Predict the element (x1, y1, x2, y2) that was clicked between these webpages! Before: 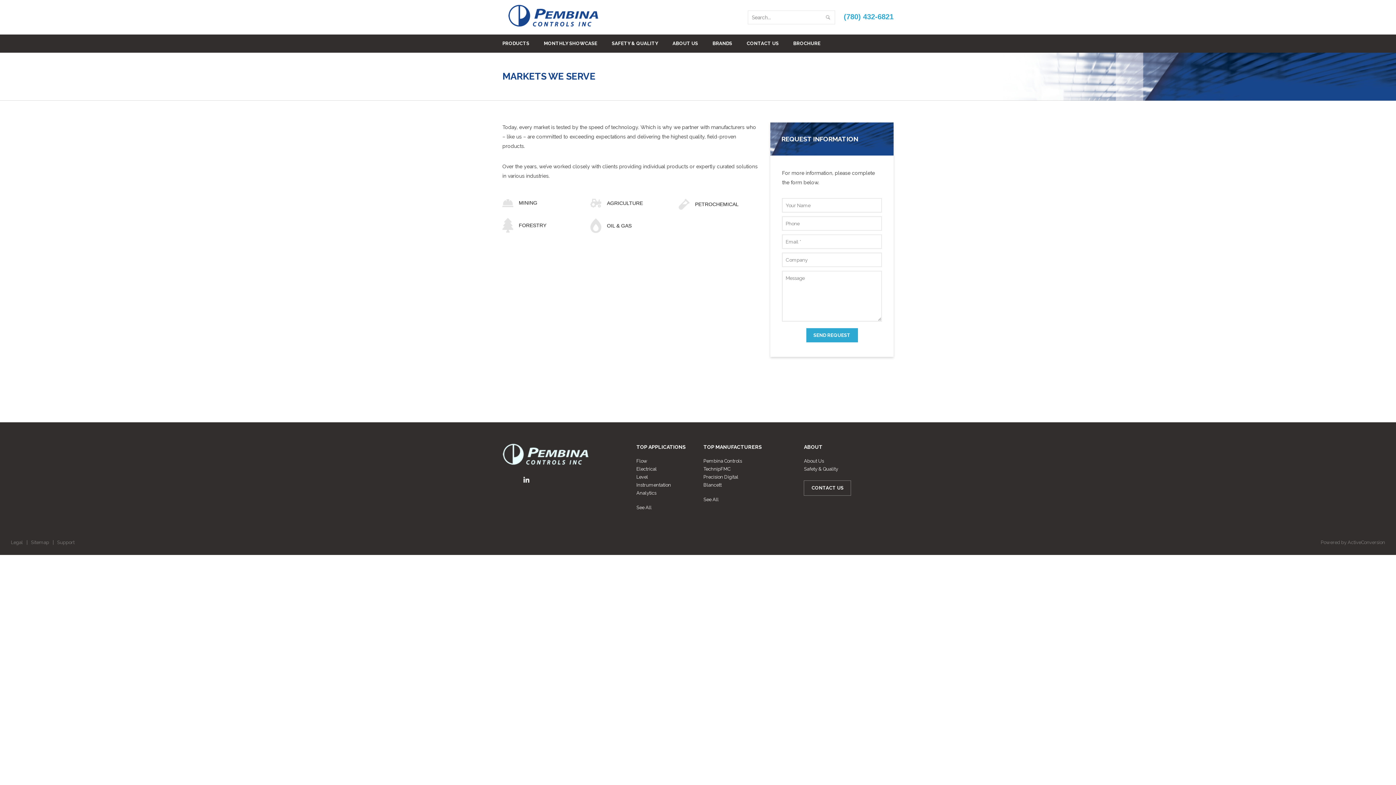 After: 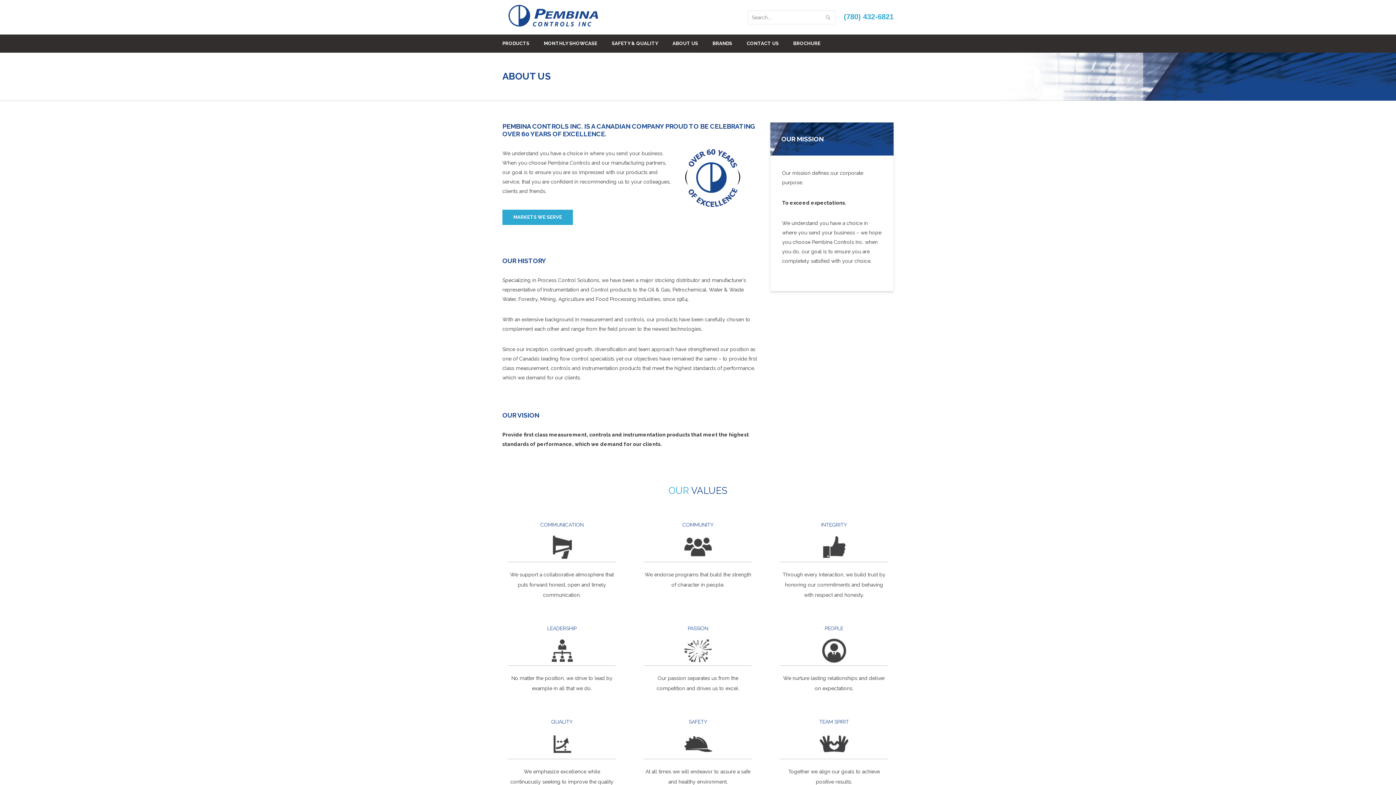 Action: bbox: (804, 458, 824, 464) label: About Us